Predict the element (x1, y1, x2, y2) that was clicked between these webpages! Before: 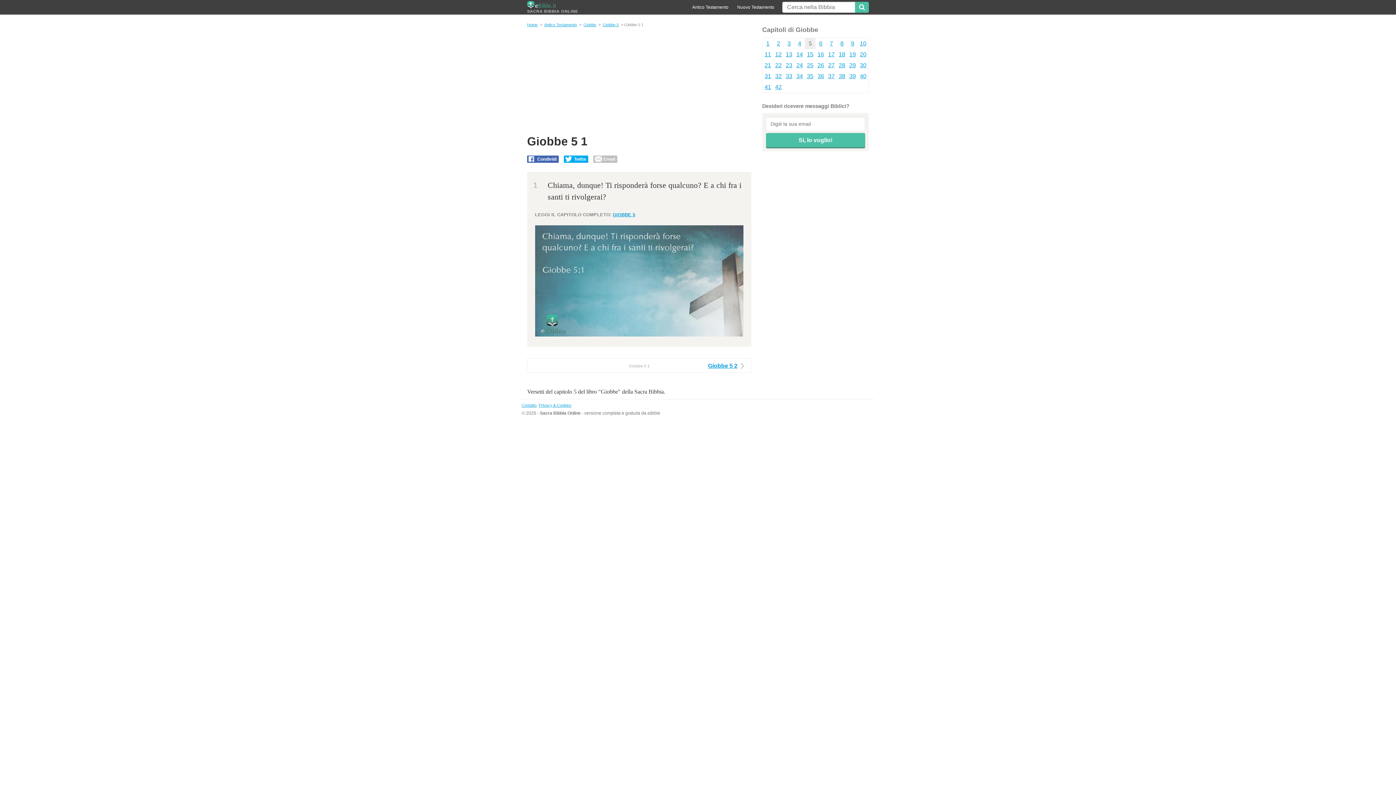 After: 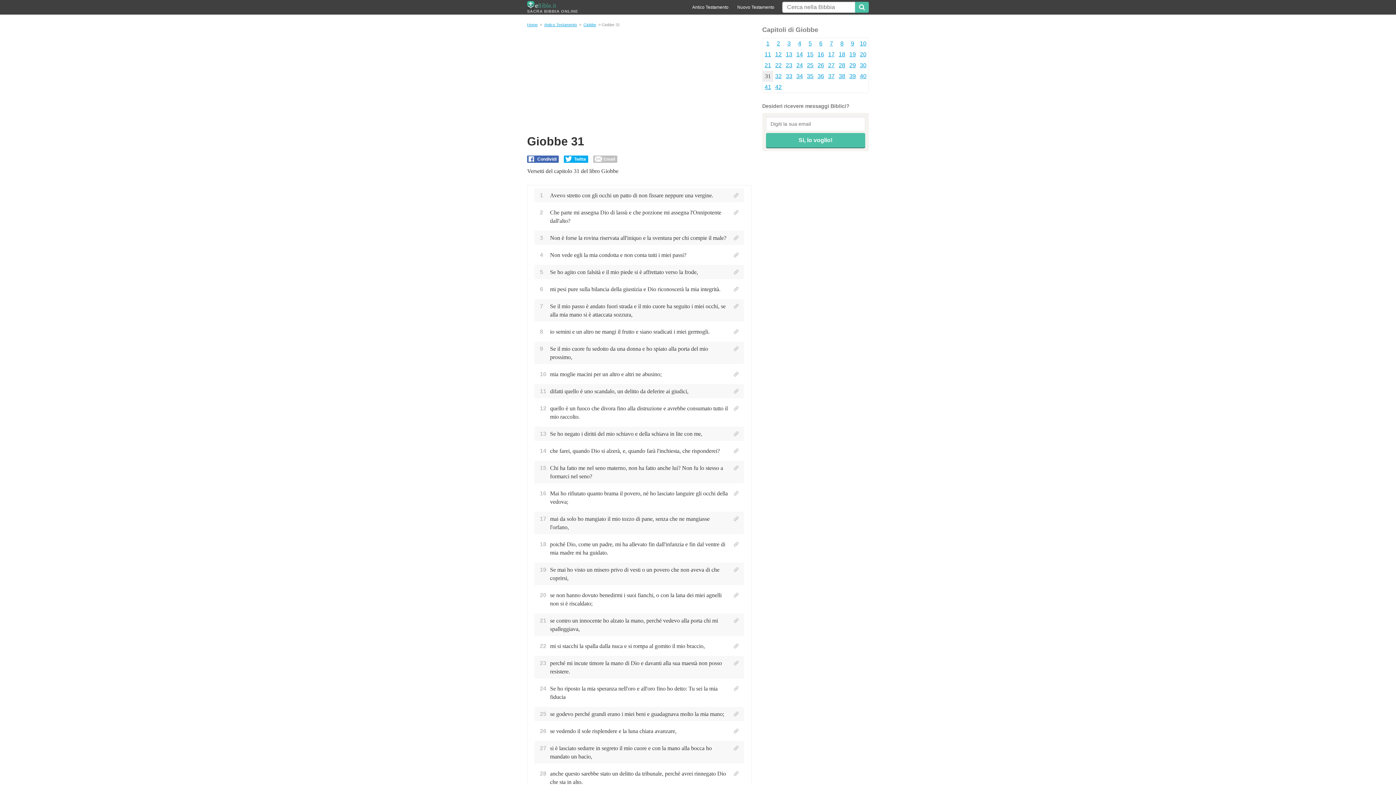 Action: label: 31 bbox: (762, 70, 773, 81)